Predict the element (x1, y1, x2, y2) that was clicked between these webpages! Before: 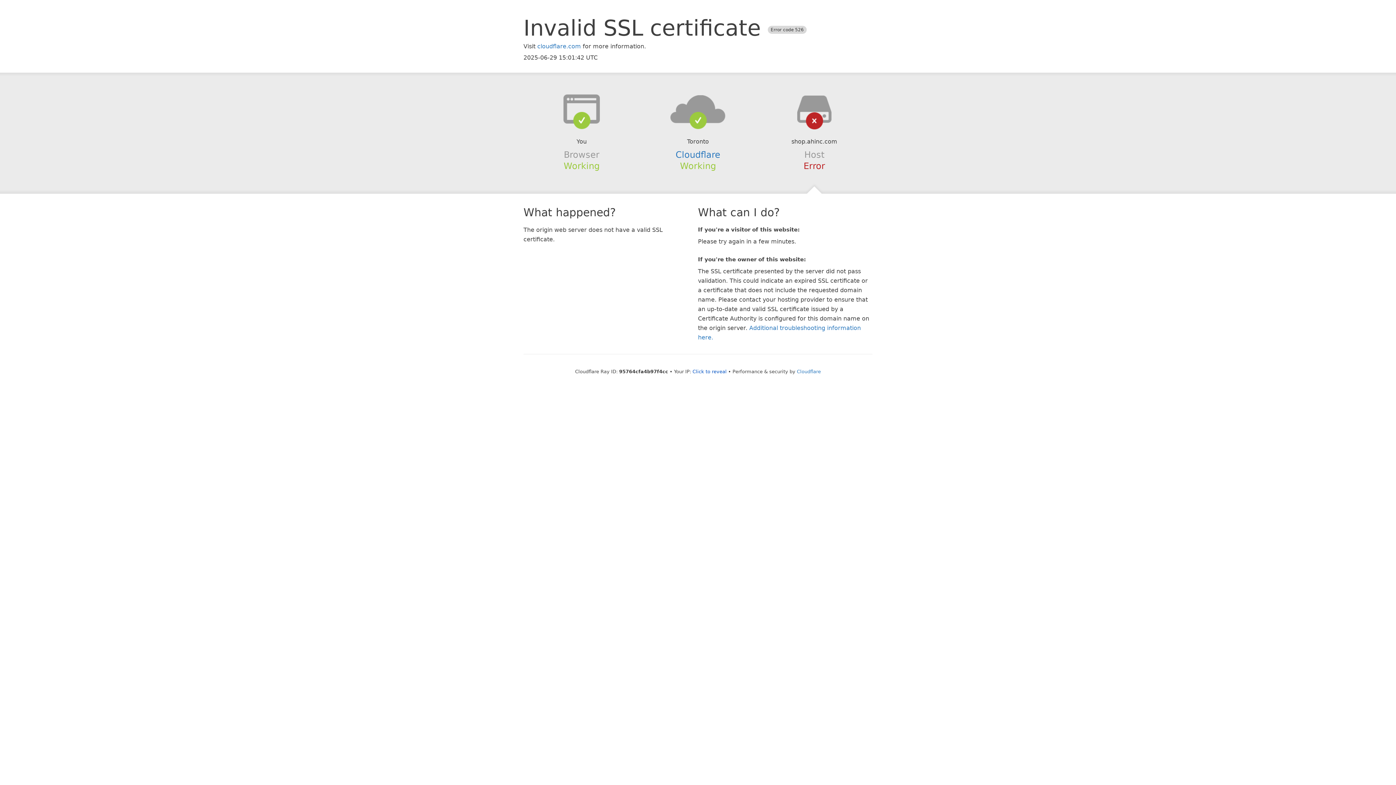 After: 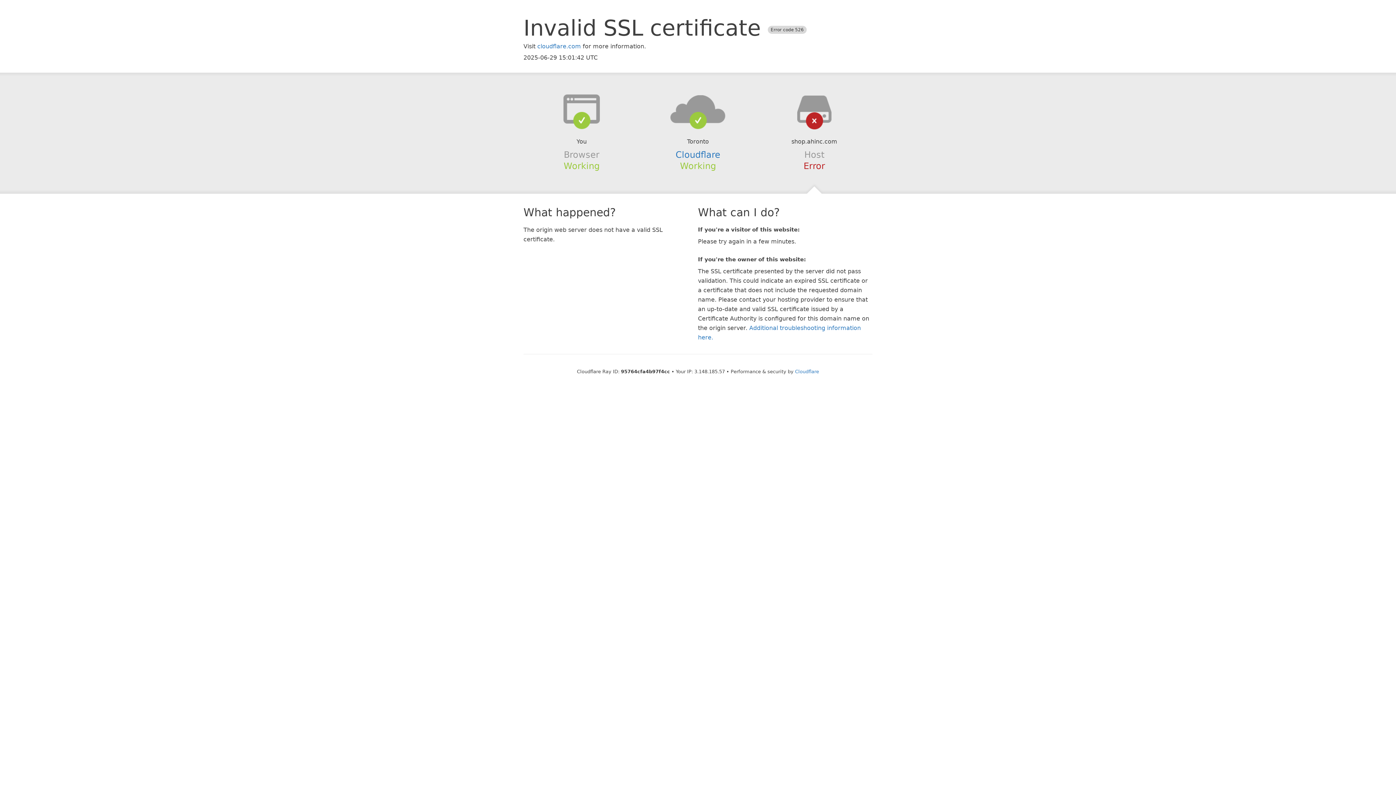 Action: bbox: (692, 368, 726, 374) label: Click to reveal